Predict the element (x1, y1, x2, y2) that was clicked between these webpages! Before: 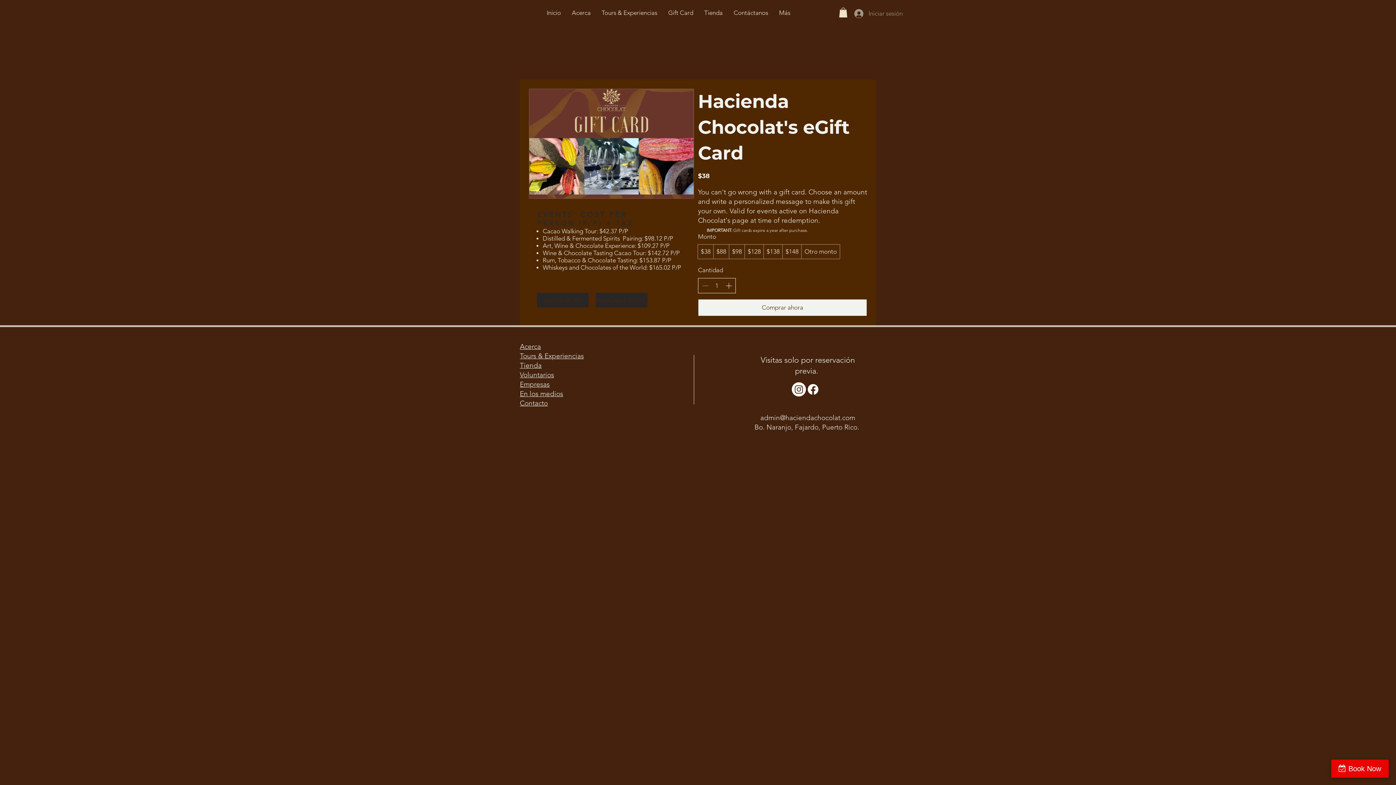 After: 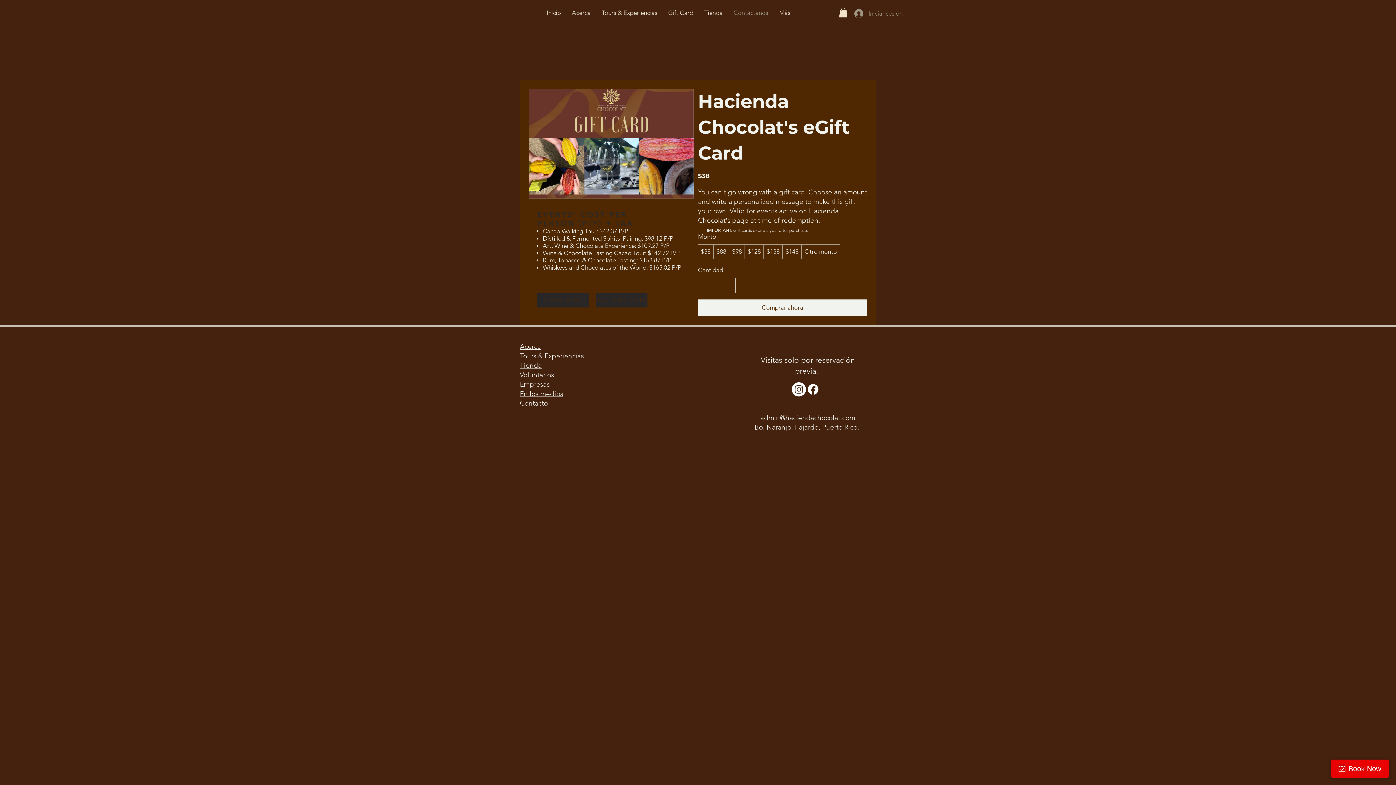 Action: label: Contáctanos bbox: (728, 3, 773, 21)